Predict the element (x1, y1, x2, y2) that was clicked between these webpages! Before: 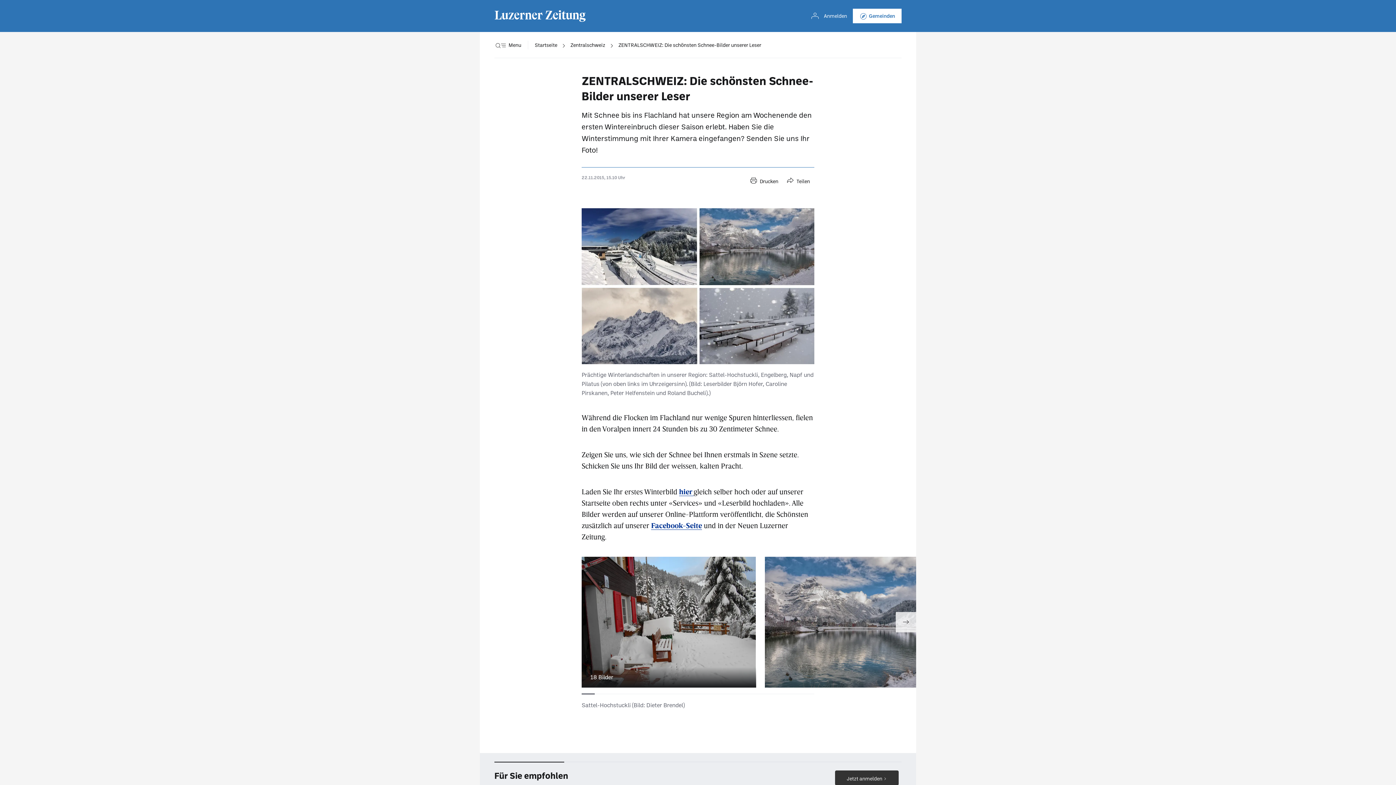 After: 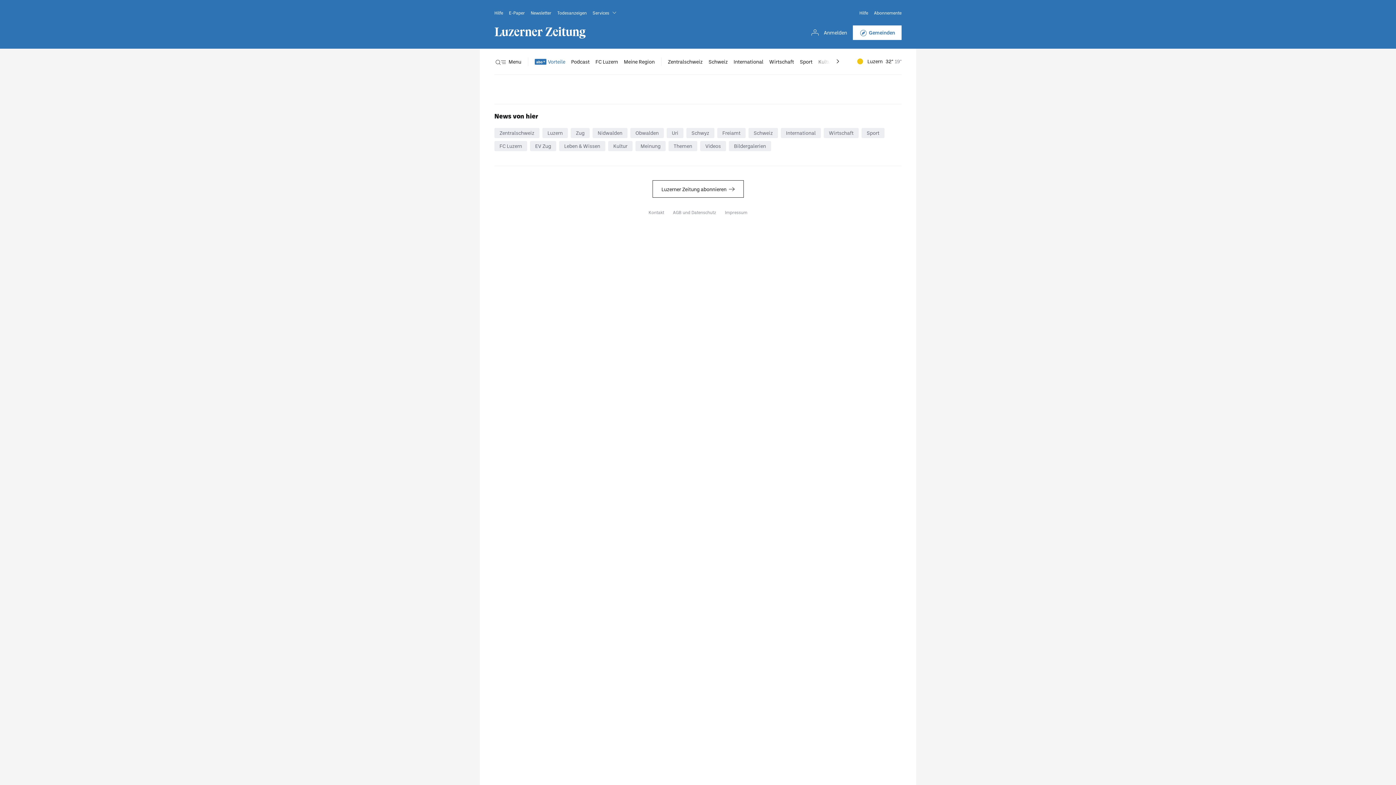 Action: label: Anmelden bbox: (806, 8, 847, 23)